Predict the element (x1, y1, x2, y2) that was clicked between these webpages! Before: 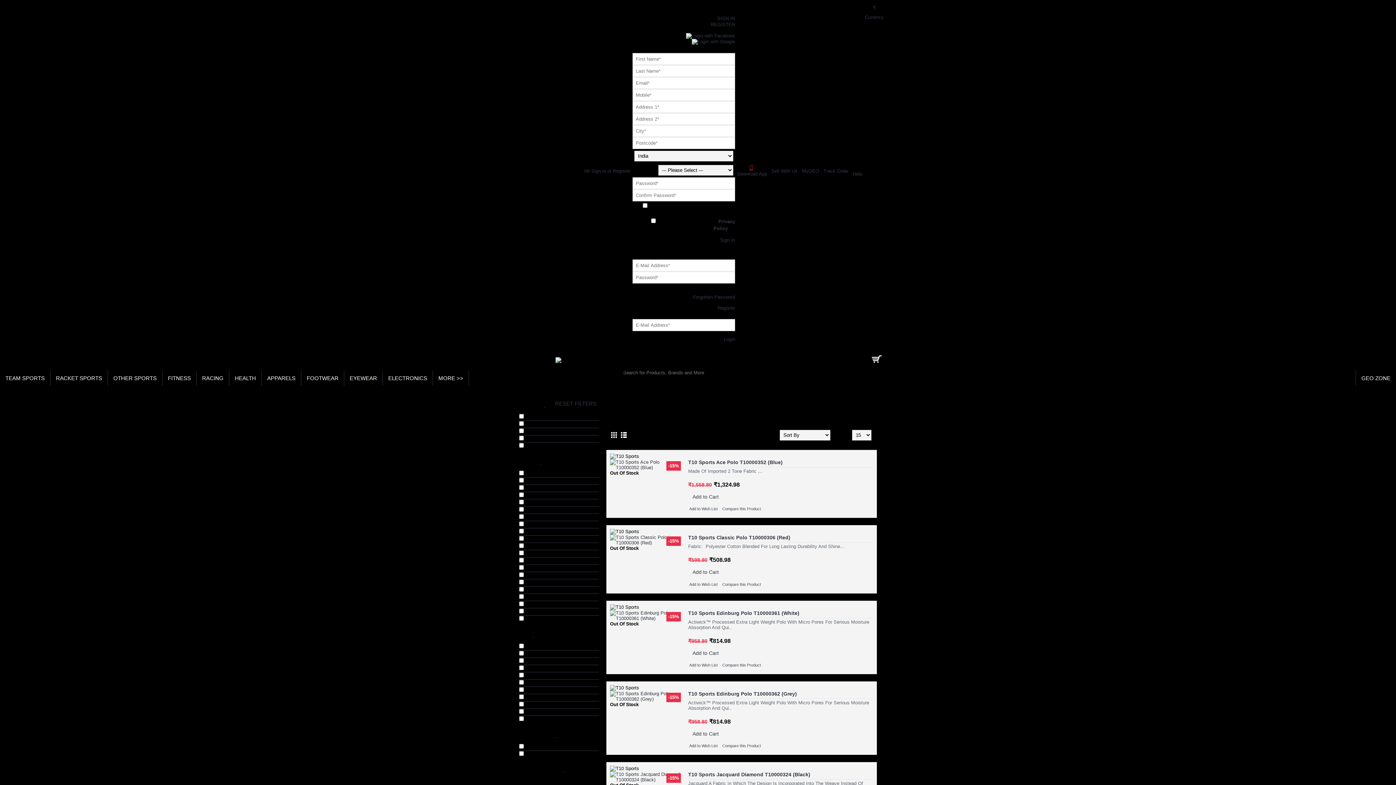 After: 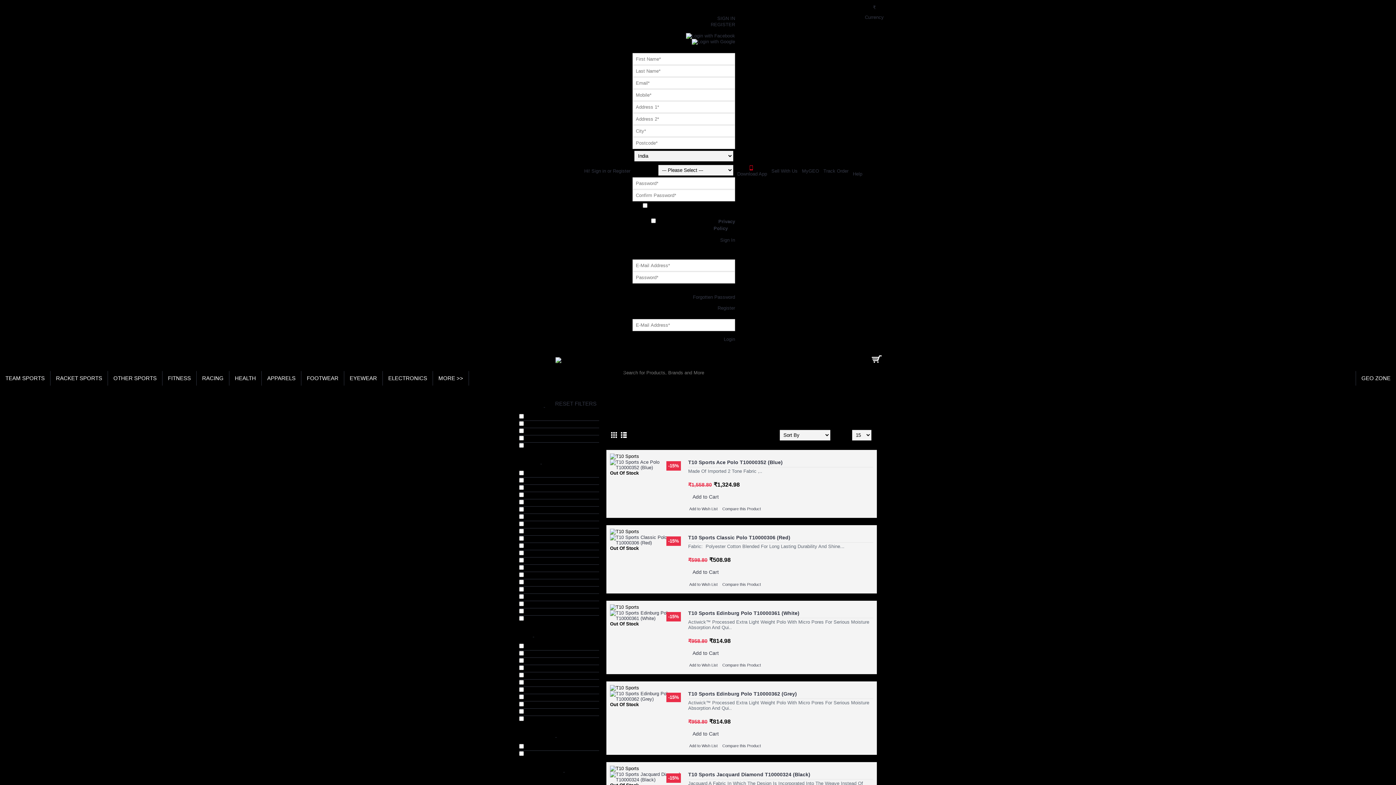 Action: bbox: (632, 283, 735, 289) label: Log me in